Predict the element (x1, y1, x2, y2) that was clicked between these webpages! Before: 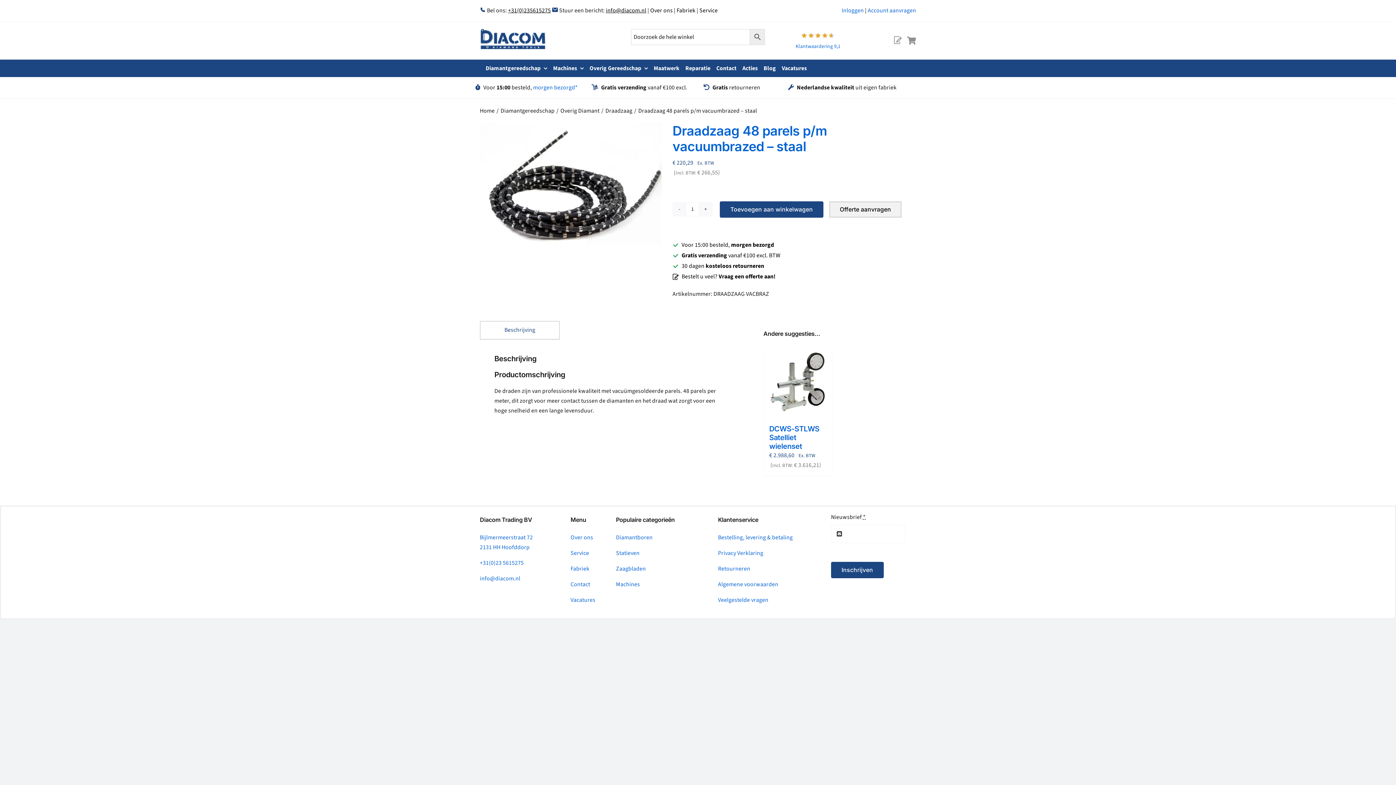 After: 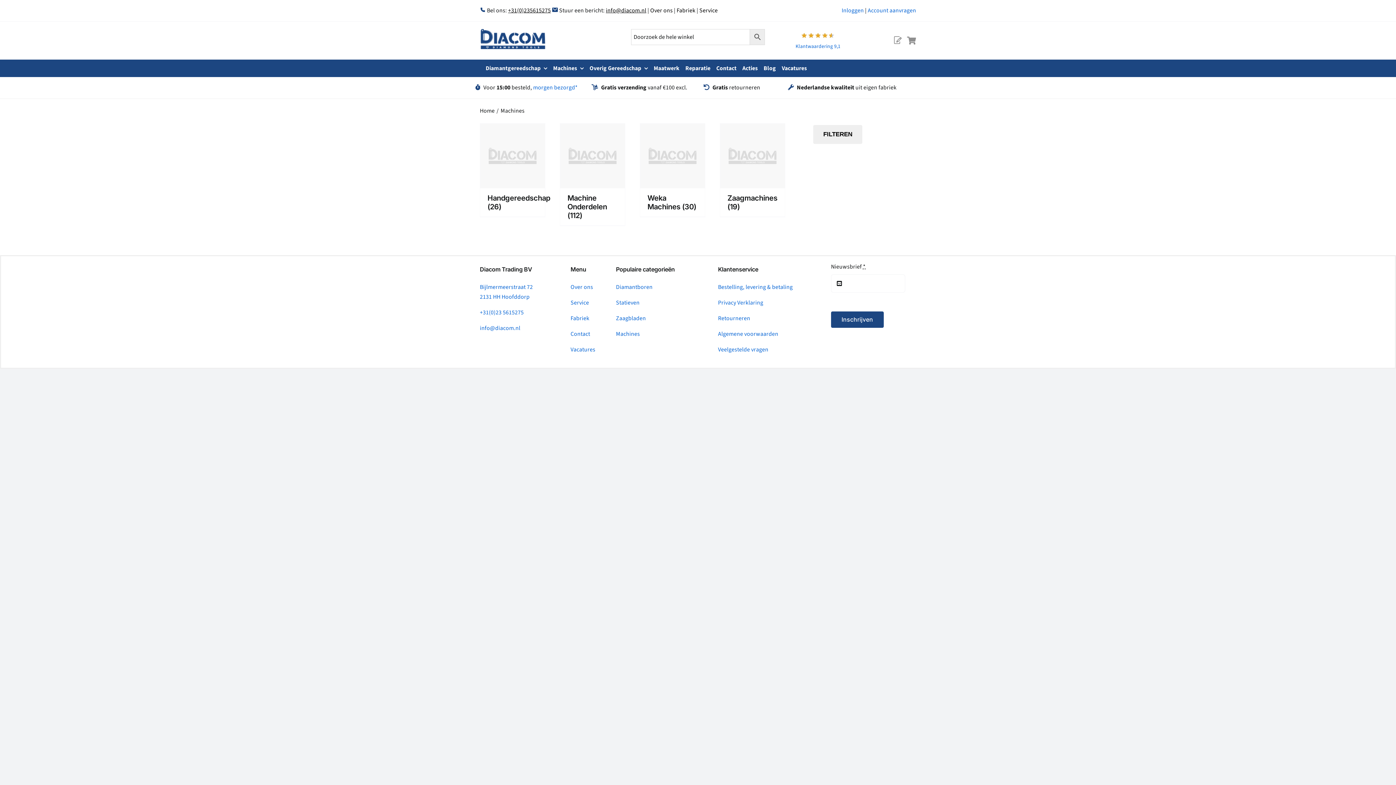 Action: label: Machines bbox: (553, 63, 583, 73)